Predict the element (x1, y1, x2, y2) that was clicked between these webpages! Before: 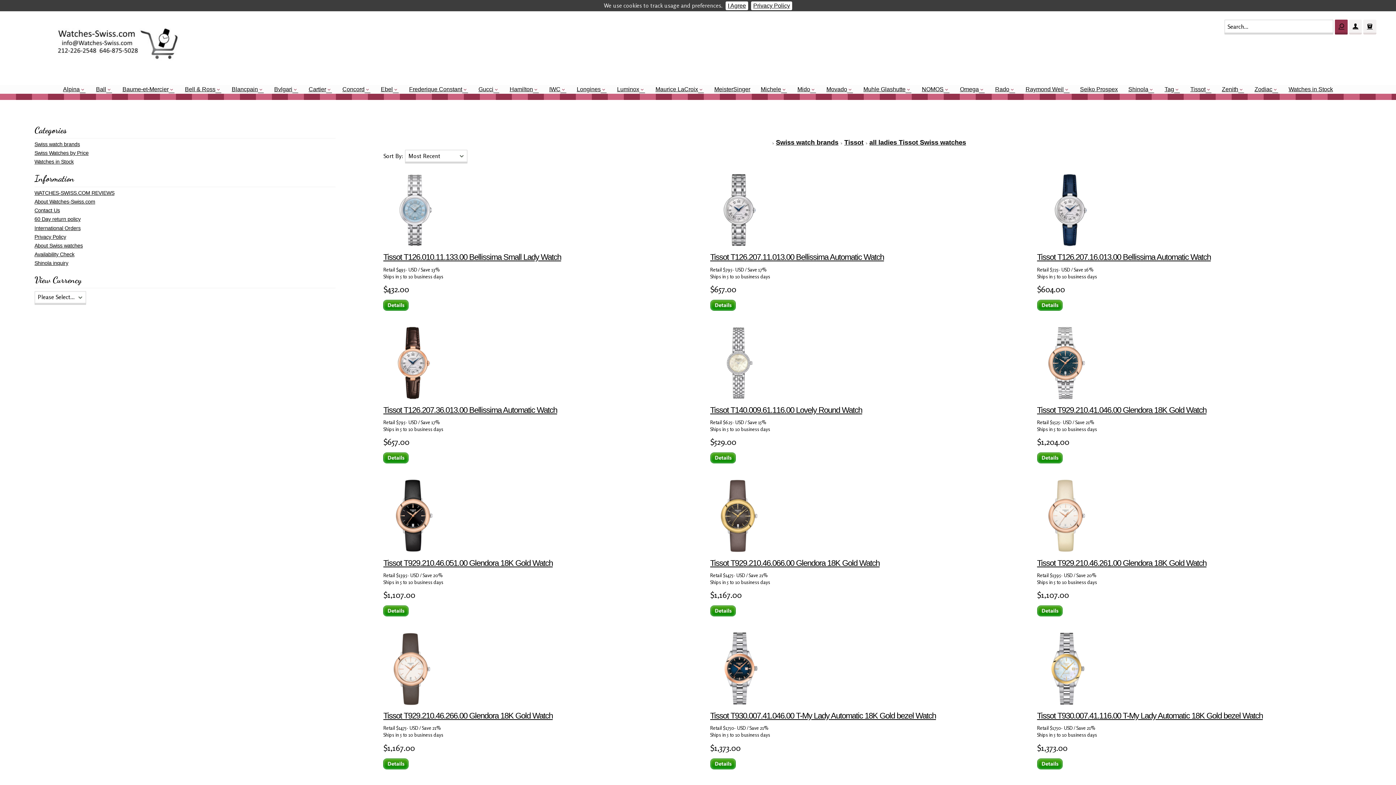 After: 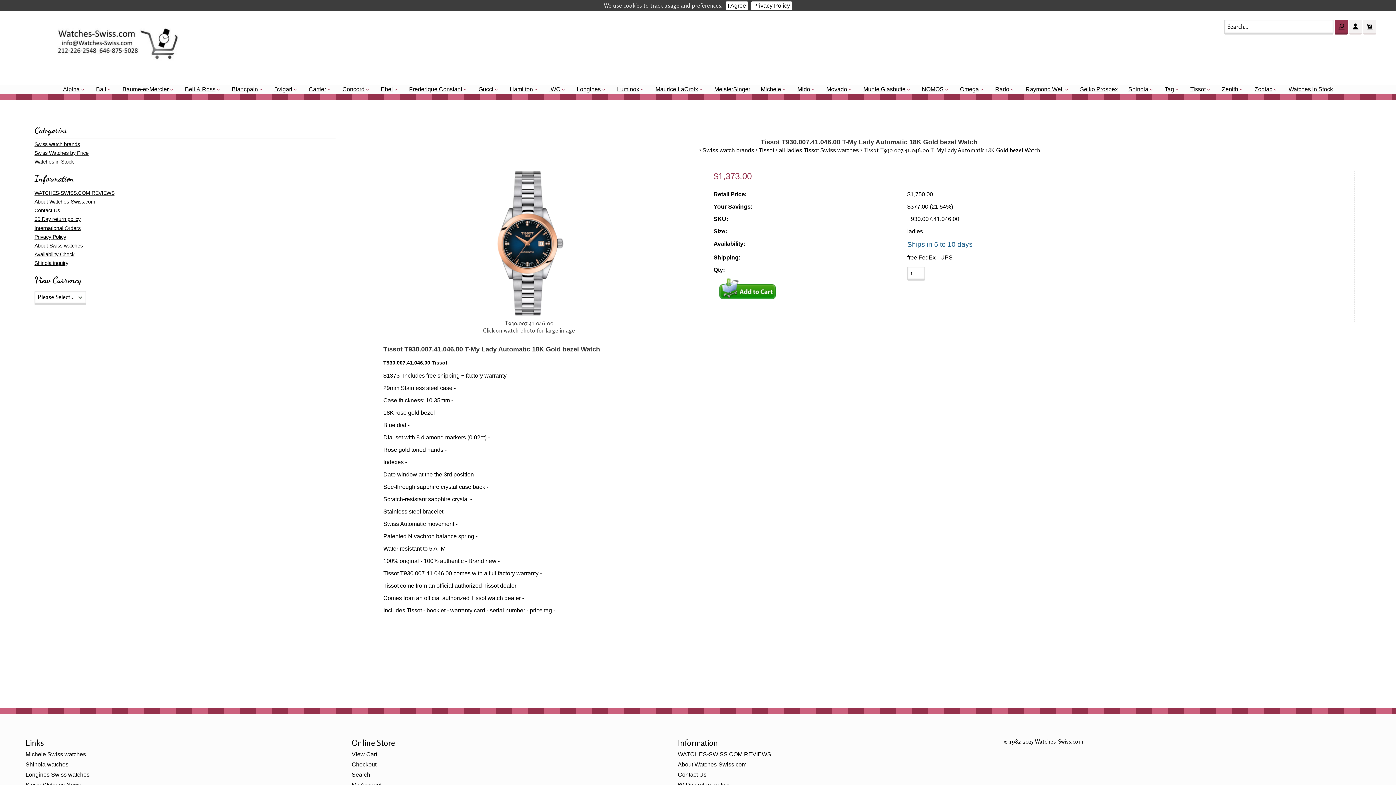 Action: bbox: (710, 700, 770, 706)